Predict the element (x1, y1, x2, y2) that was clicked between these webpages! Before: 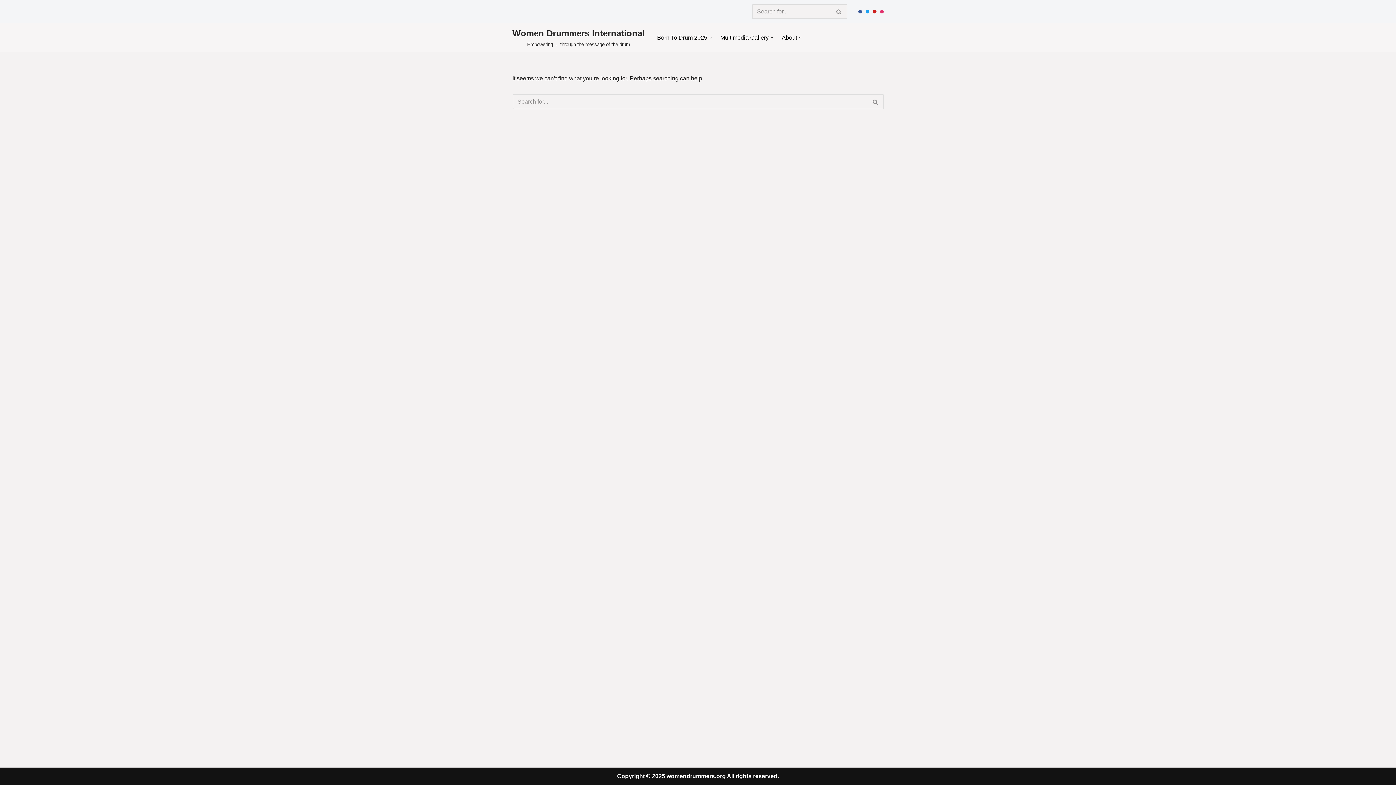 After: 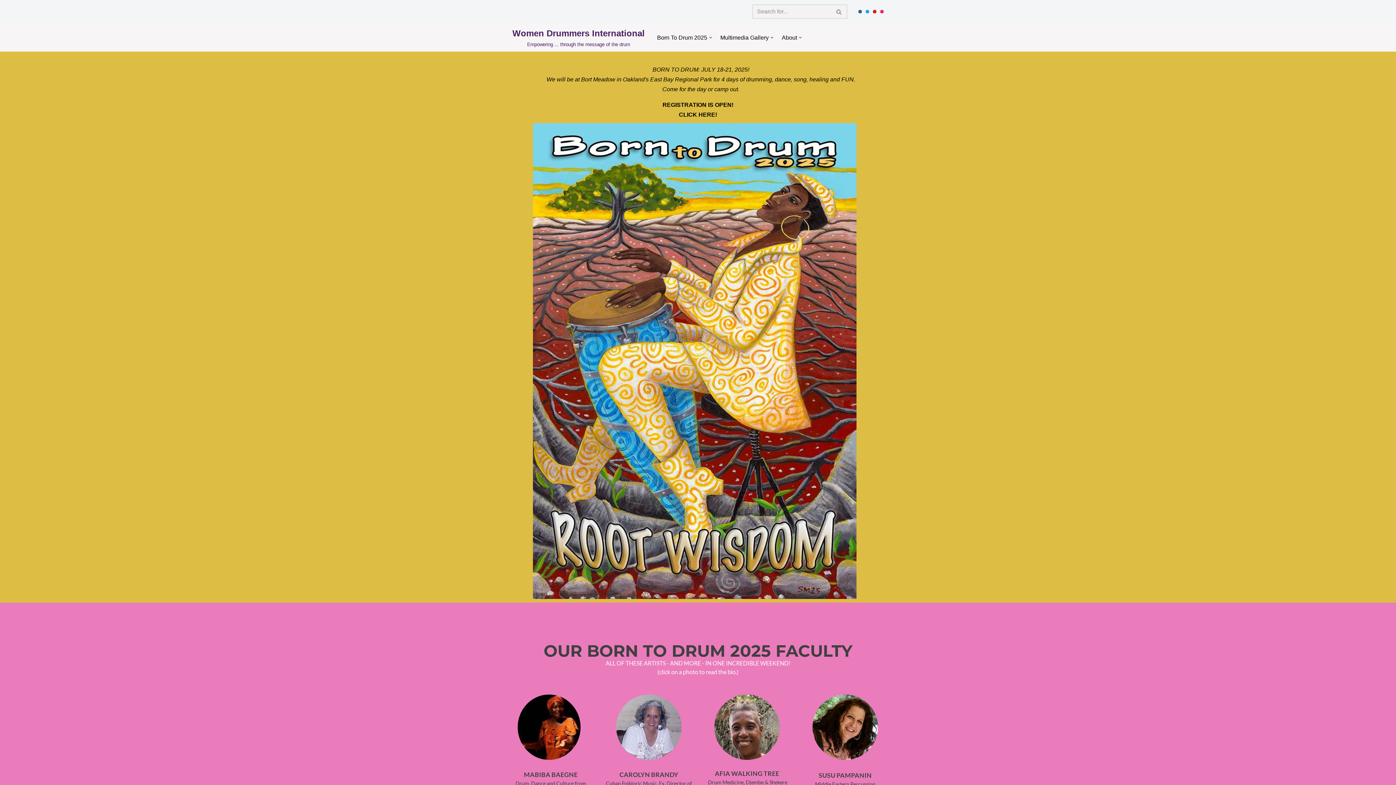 Action: label: Women Drummers International Empowering ... through the message of the drum bbox: (512, 26, 644, 48)